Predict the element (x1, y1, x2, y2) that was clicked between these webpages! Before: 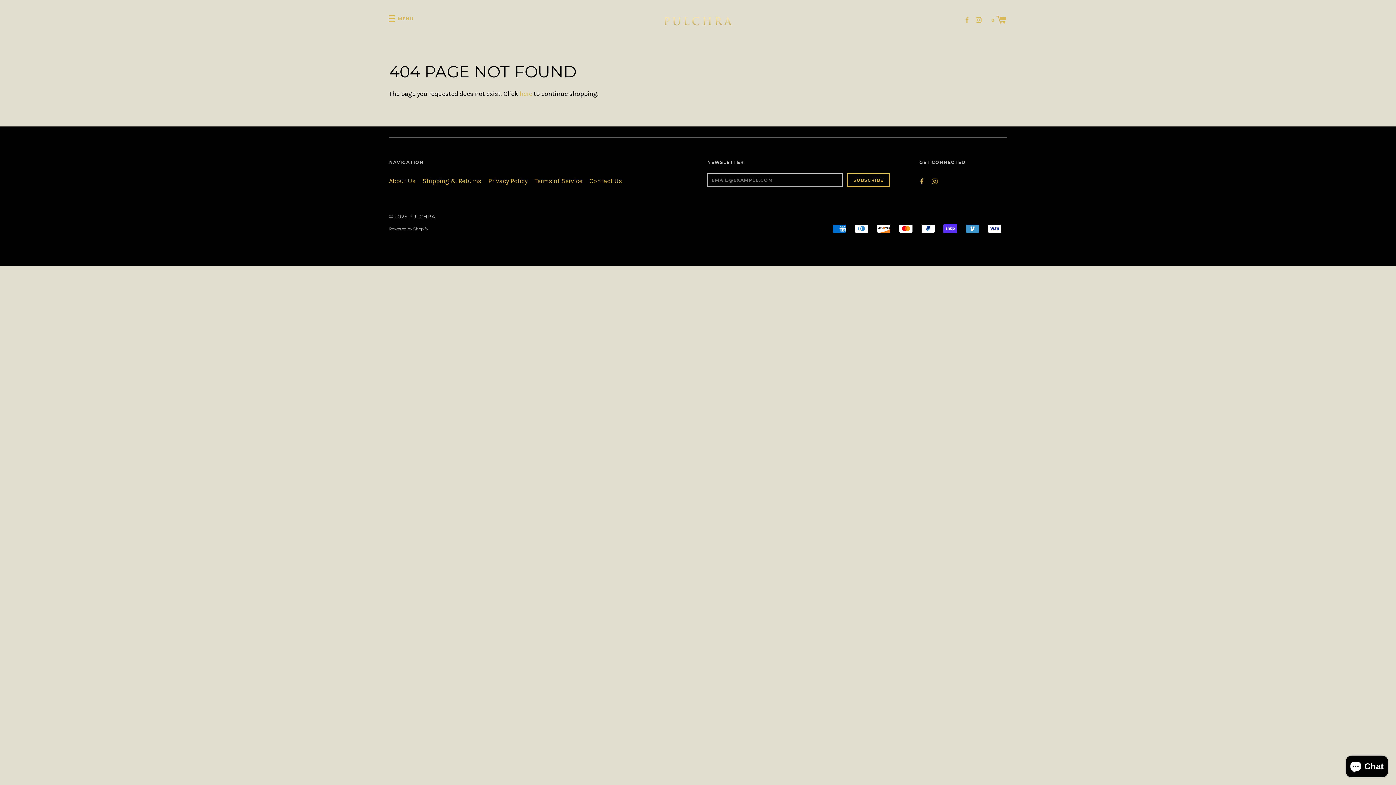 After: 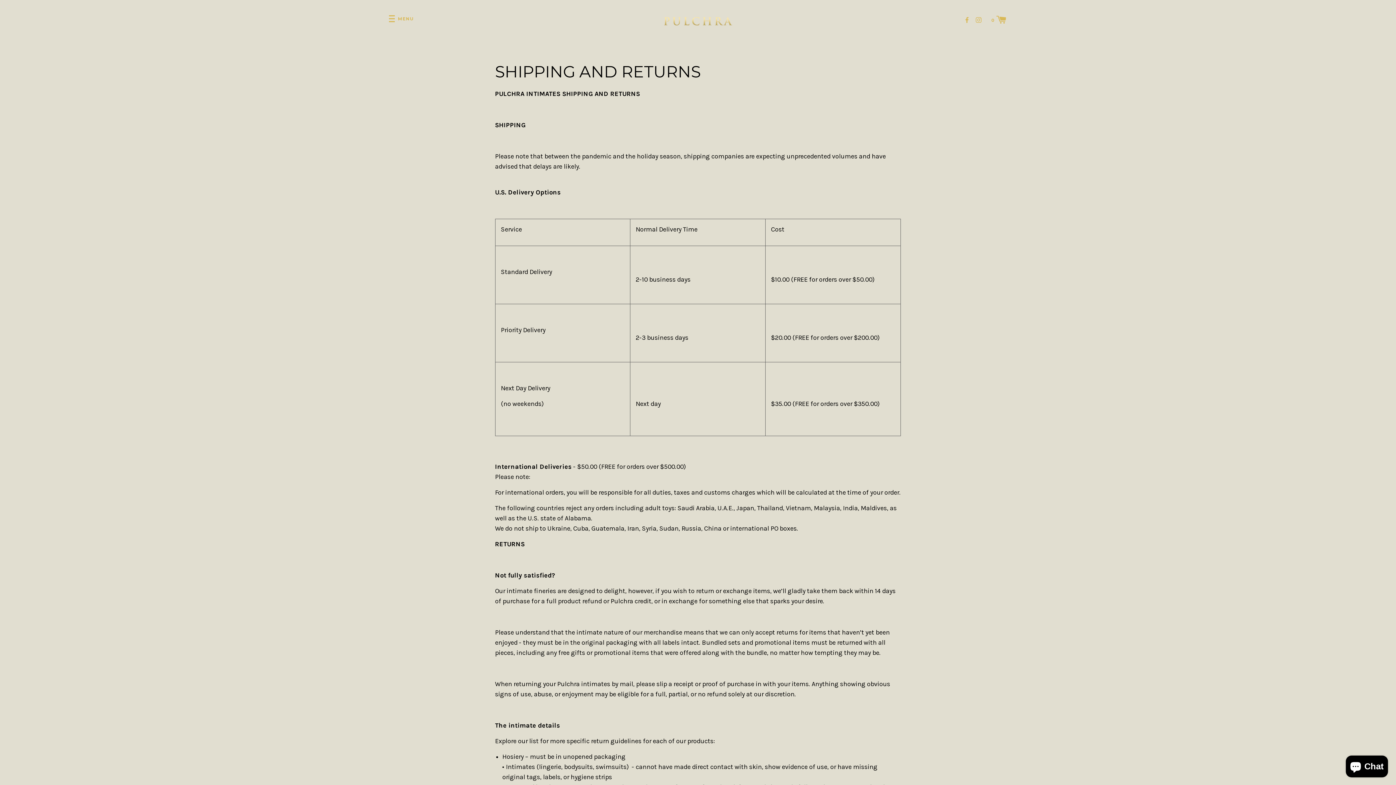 Action: label: Shipping & Returns bbox: (422, 176, 481, 186)